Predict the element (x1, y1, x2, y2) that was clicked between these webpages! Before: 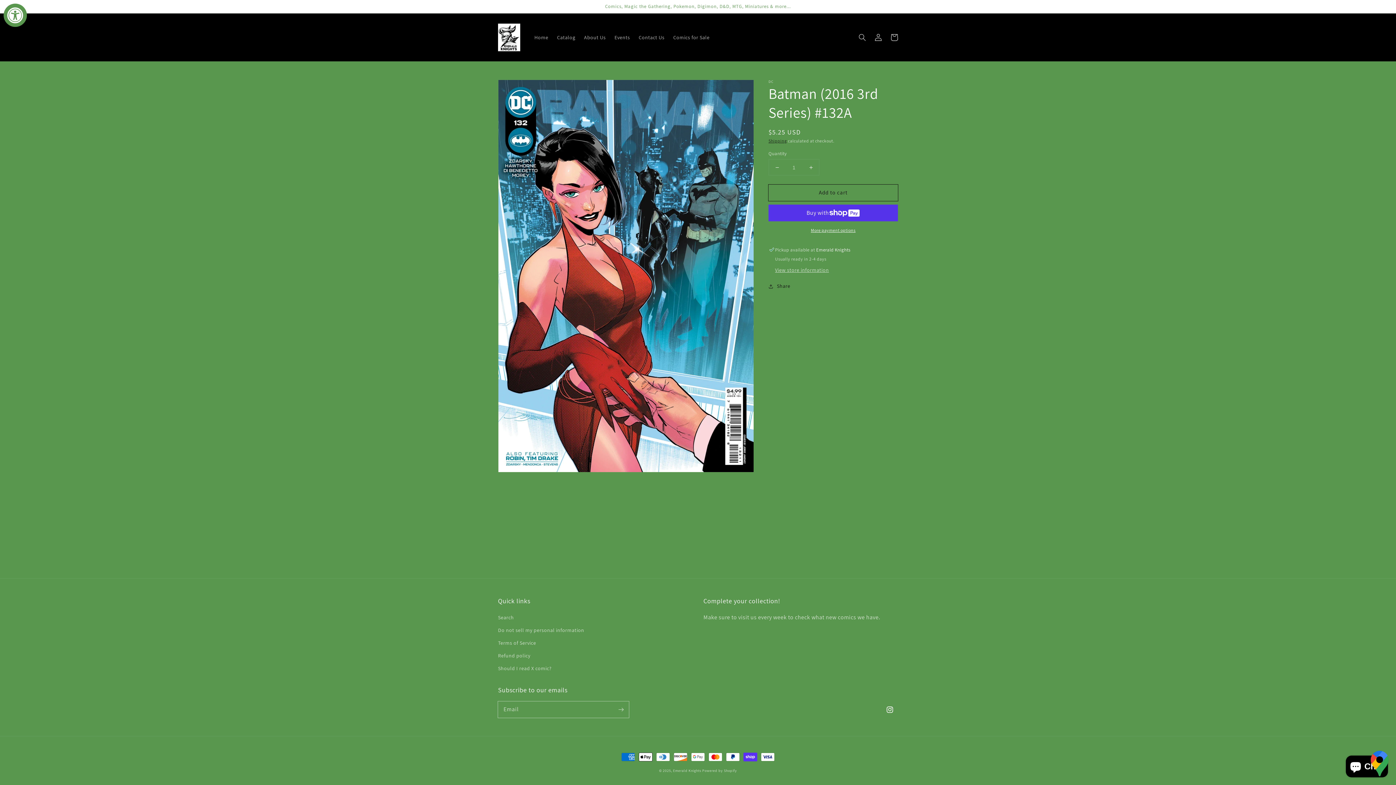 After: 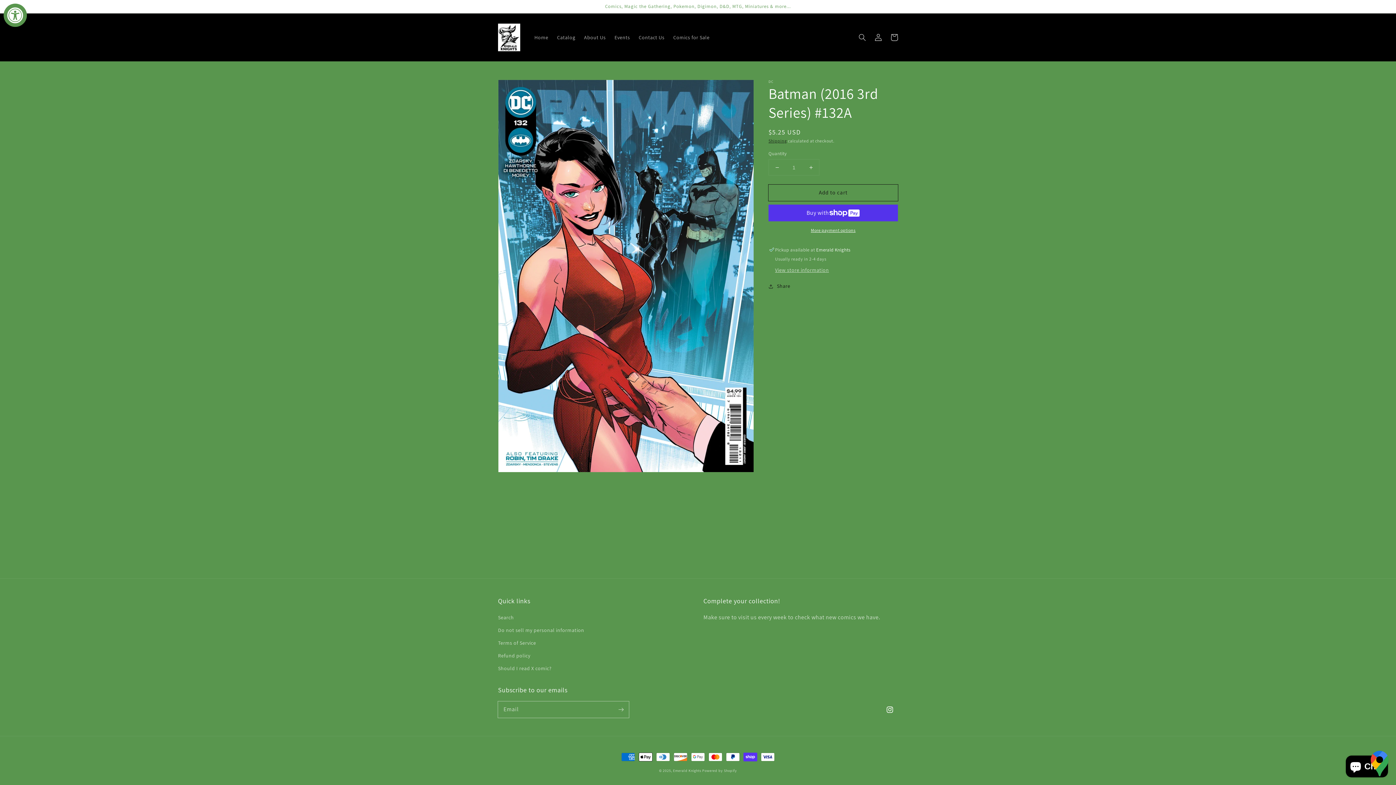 Action: label: Decrease quantity for Batman (2016 3rd Series) #132A bbox: (769, 159, 785, 175)